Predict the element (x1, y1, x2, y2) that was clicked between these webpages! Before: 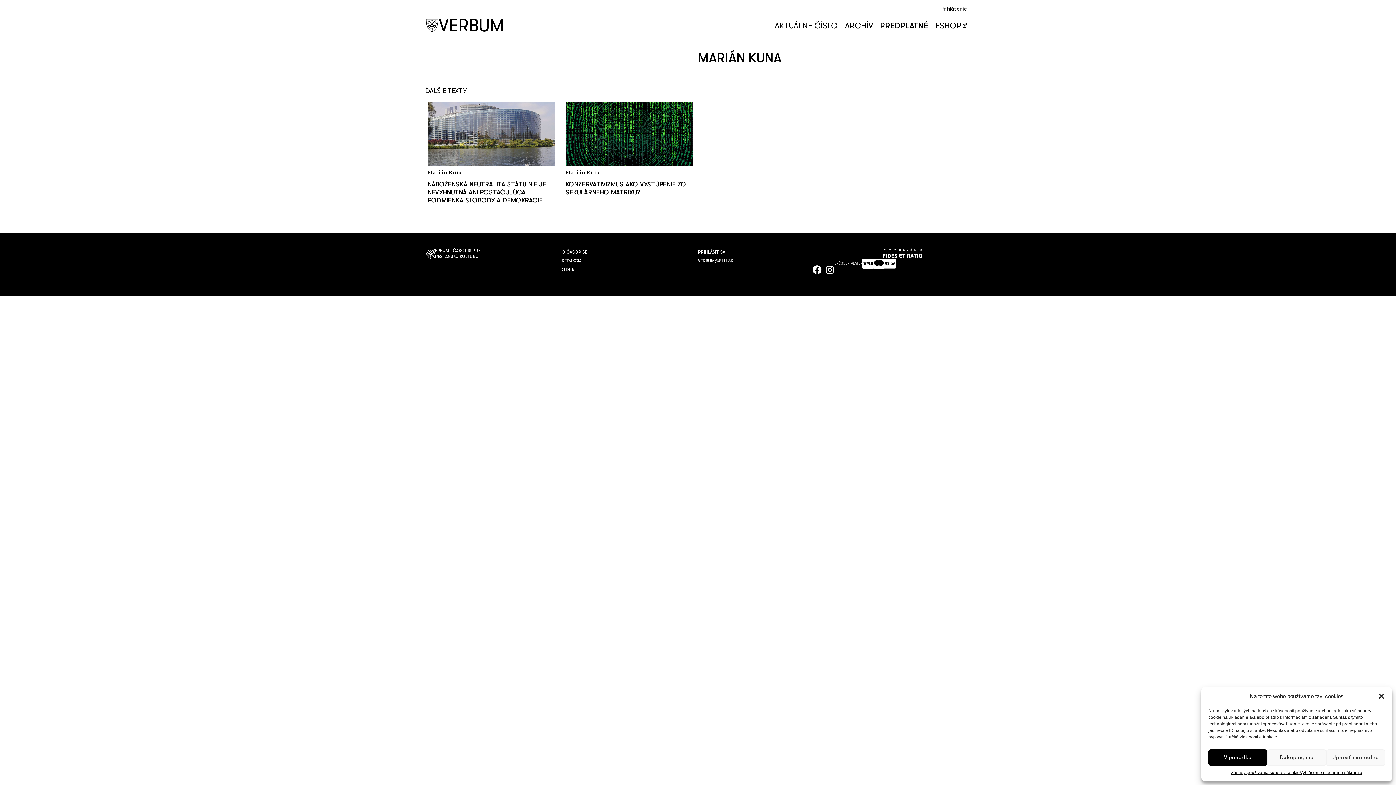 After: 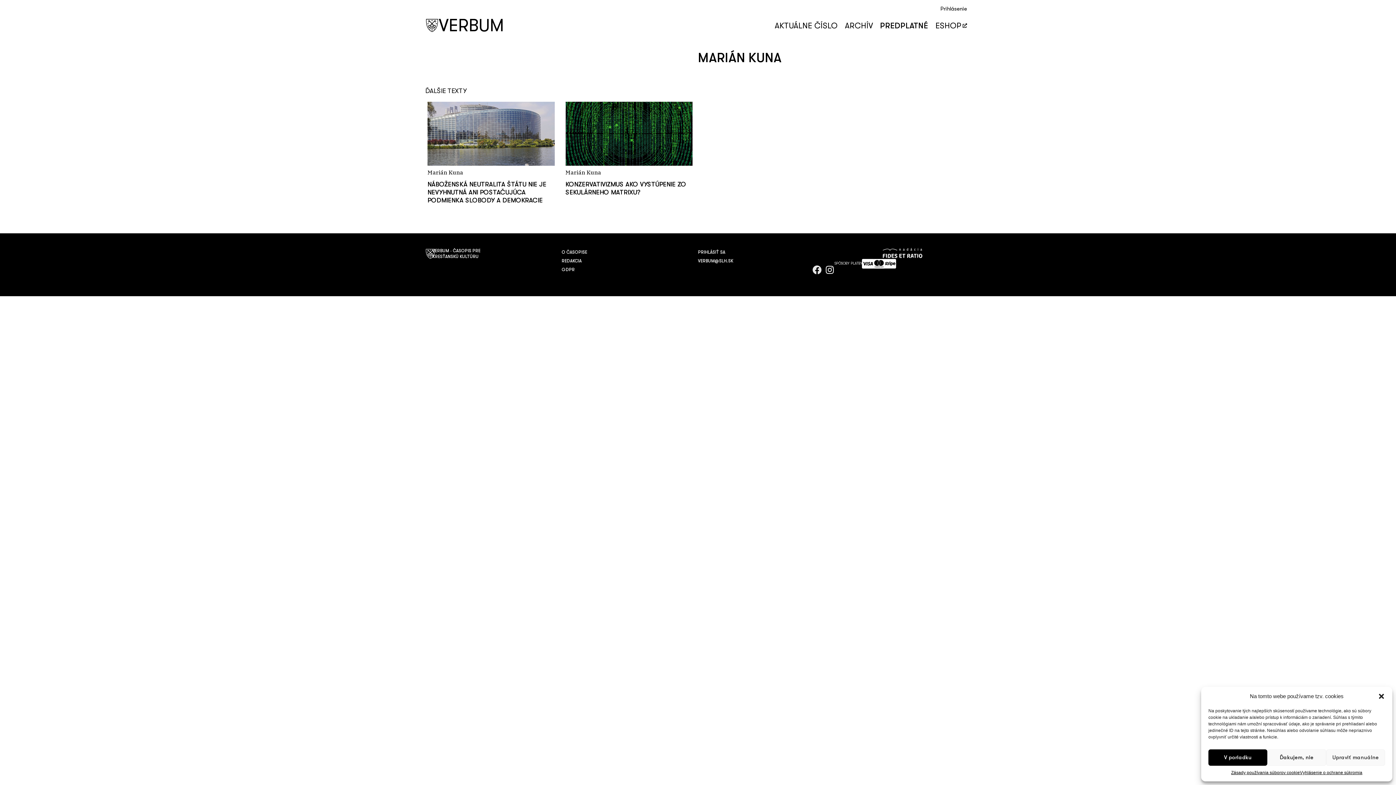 Action: label: Facebook bbox: (812, 265, 821, 274)